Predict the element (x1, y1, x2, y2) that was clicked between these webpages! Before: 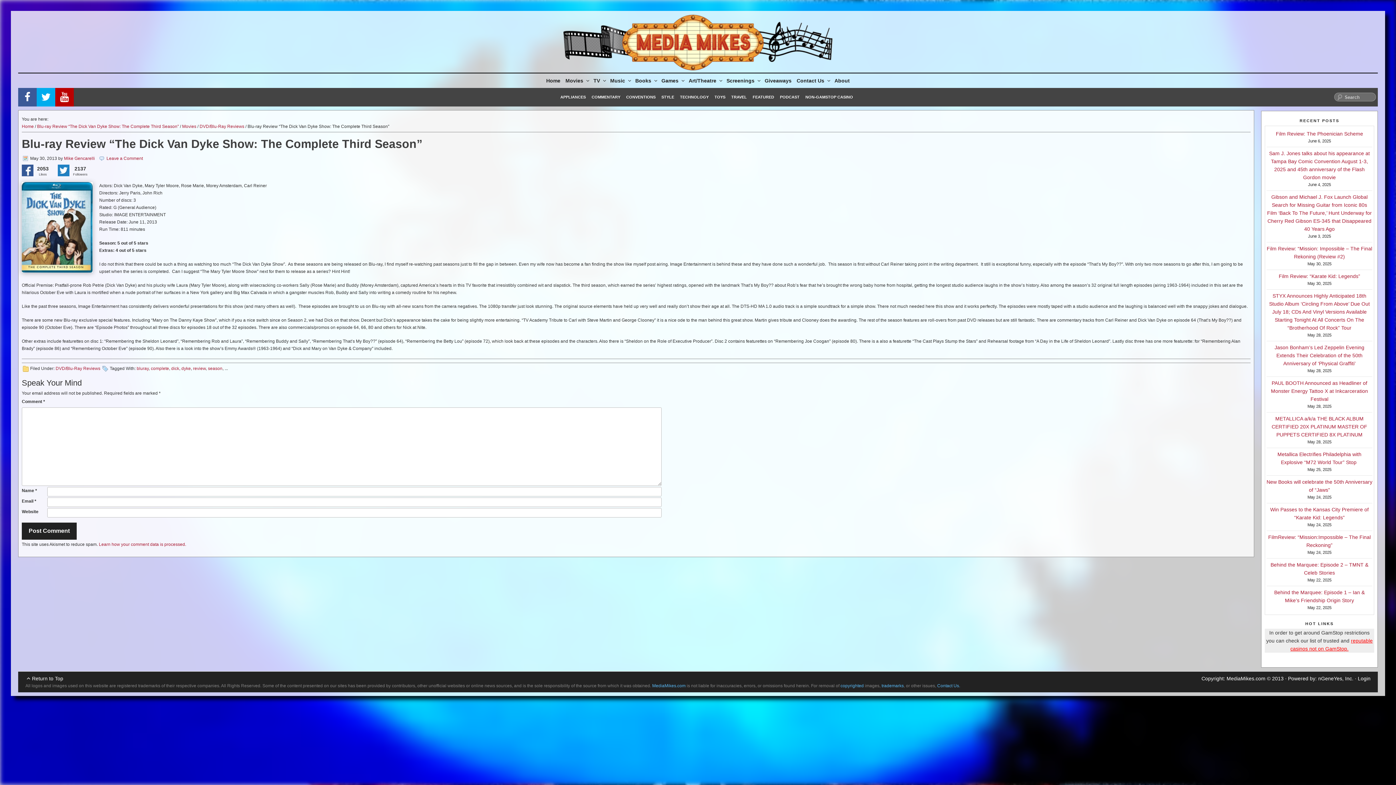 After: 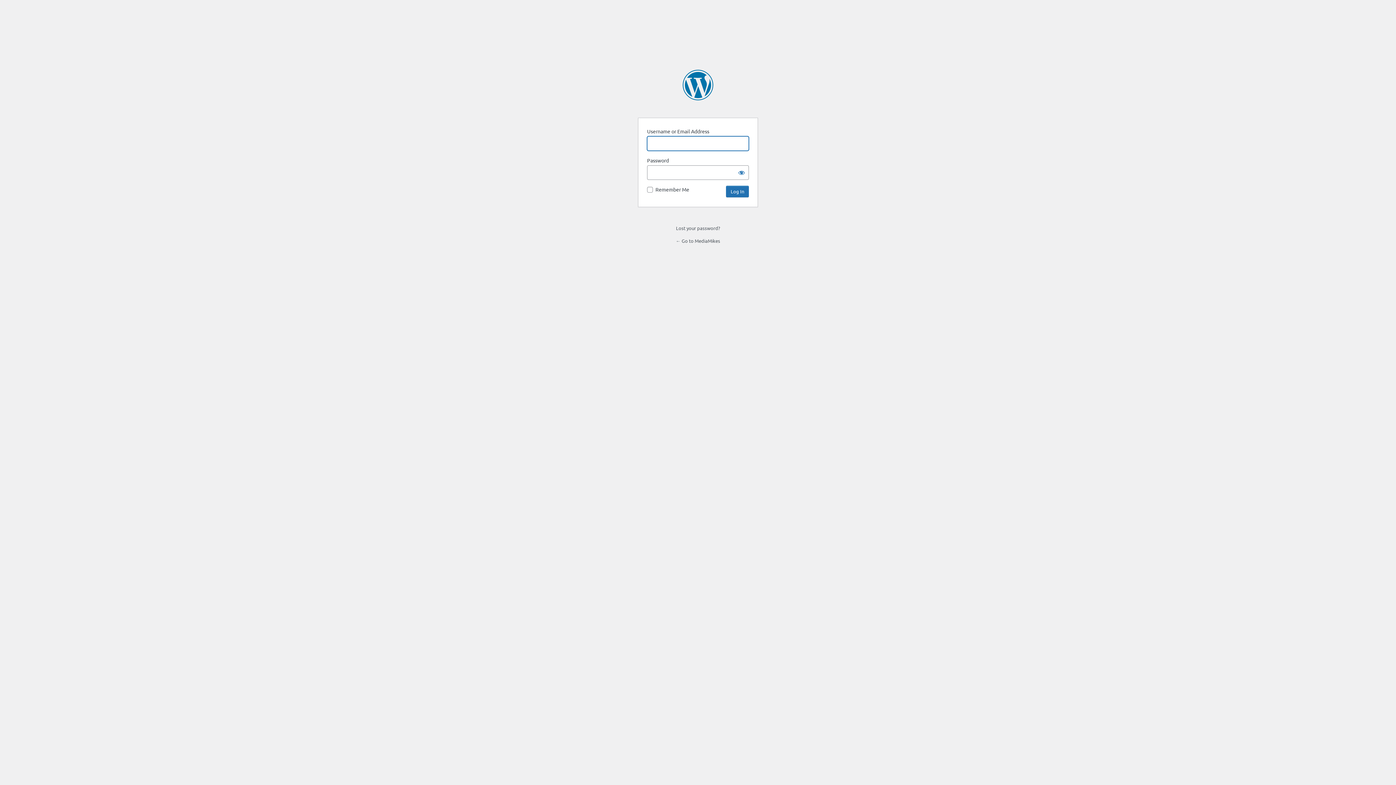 Action: bbox: (1358, 675, 1370, 681) label: Login